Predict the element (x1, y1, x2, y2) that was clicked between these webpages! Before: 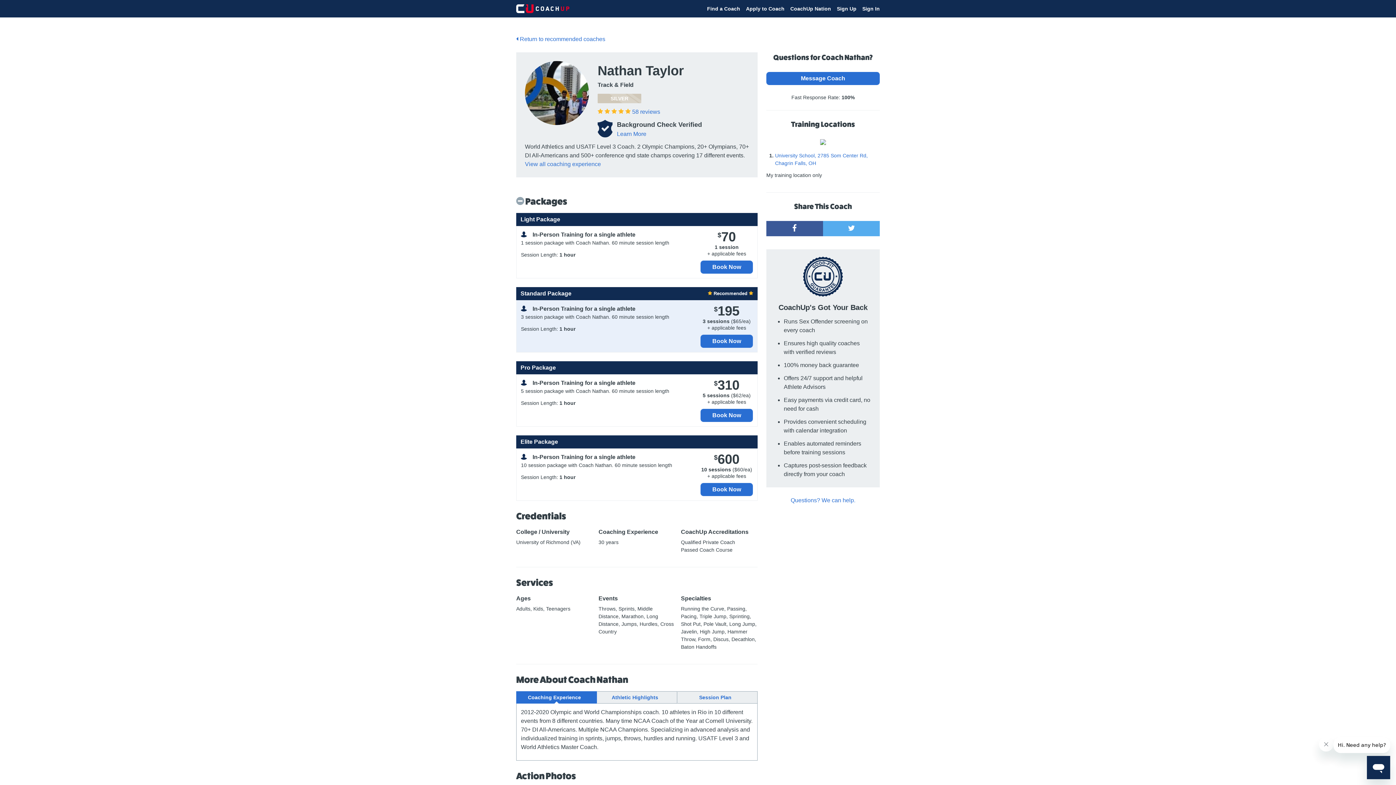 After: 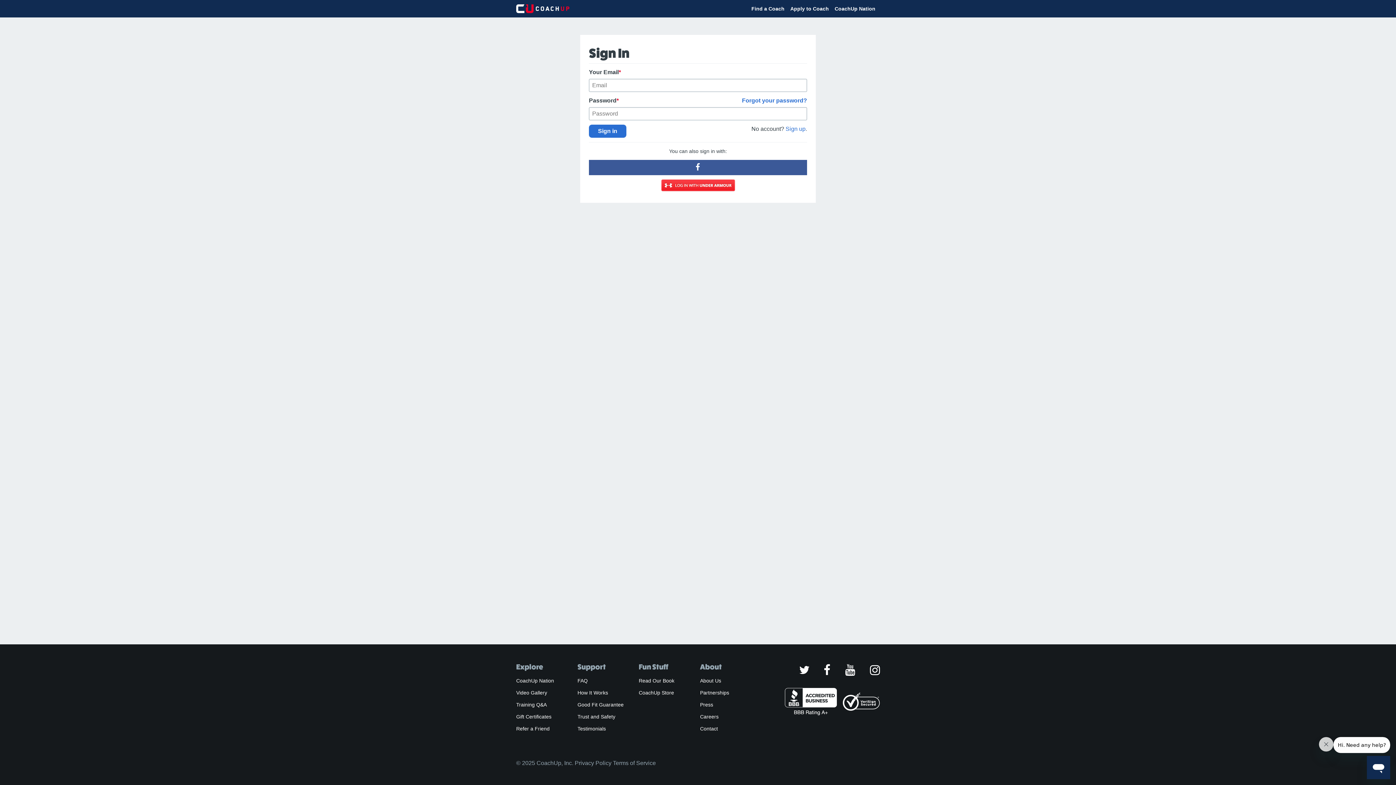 Action: label: Sign In bbox: (862, 4, 880, 13)